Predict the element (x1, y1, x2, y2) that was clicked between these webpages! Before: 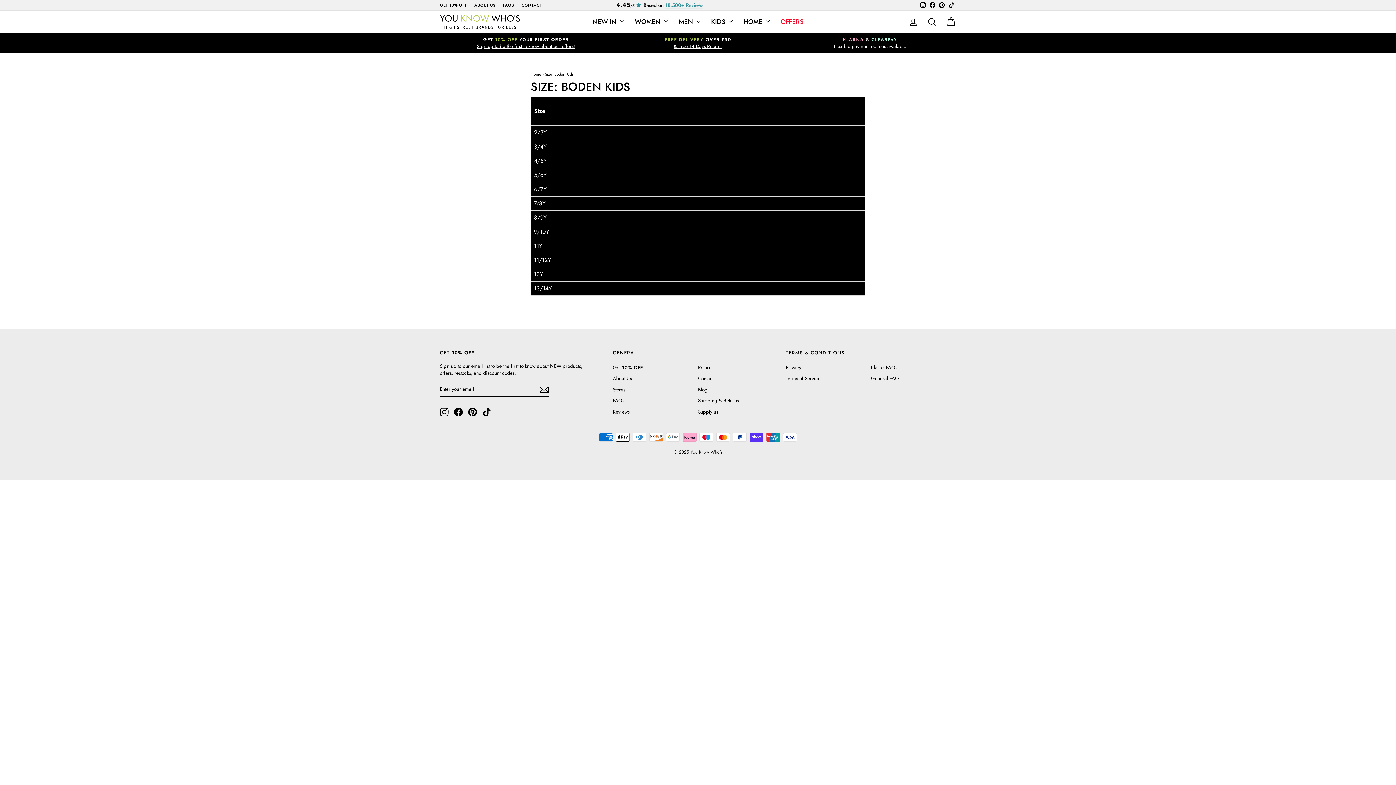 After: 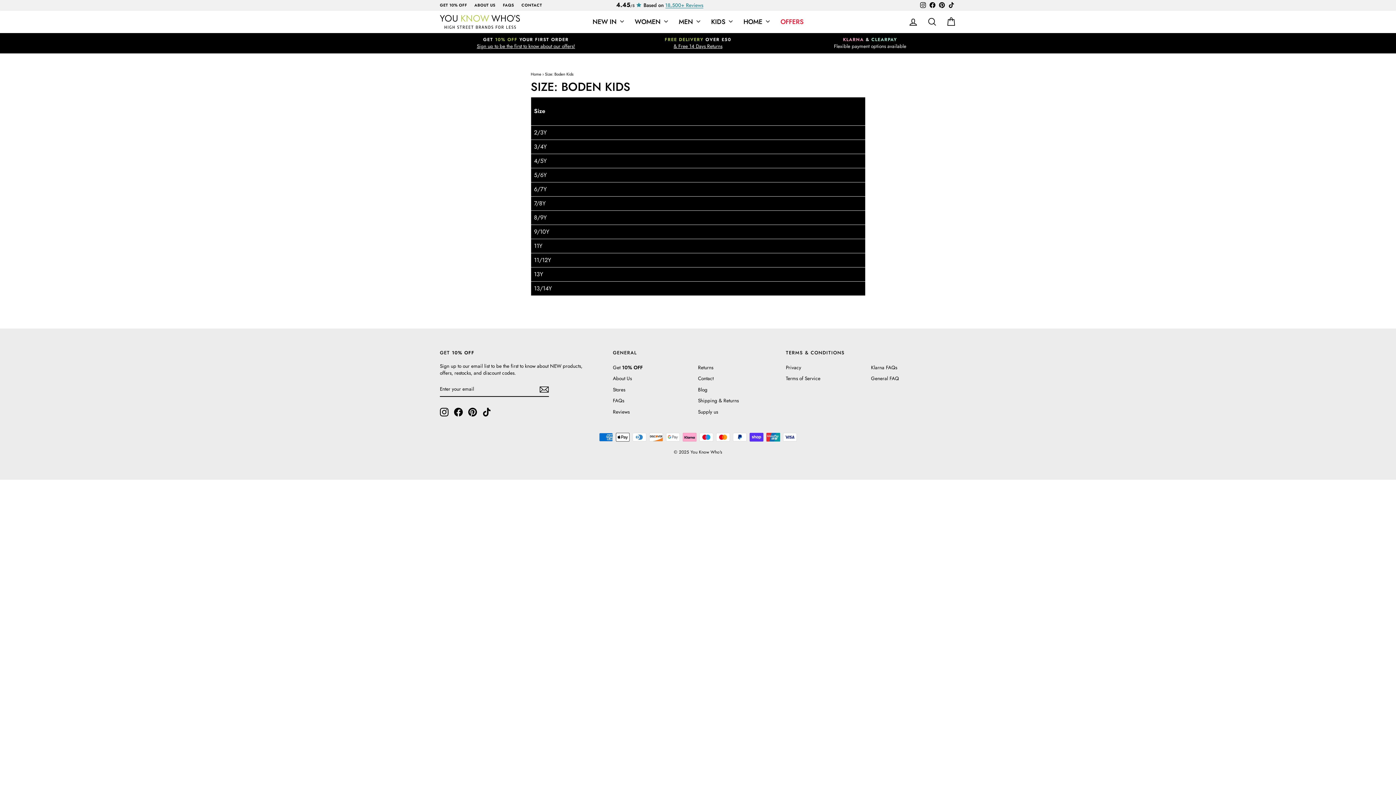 Action: bbox: (482, 408, 491, 416) label: TikTok